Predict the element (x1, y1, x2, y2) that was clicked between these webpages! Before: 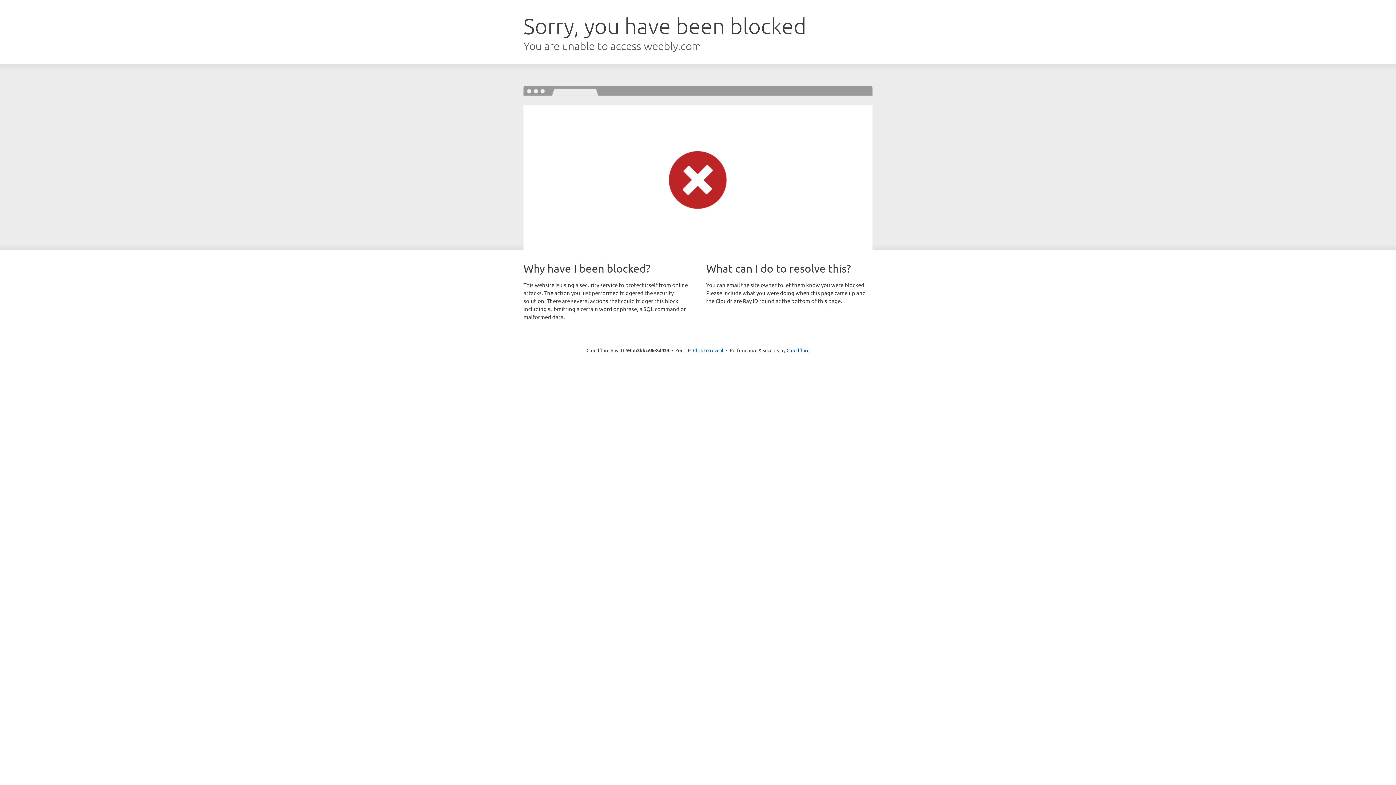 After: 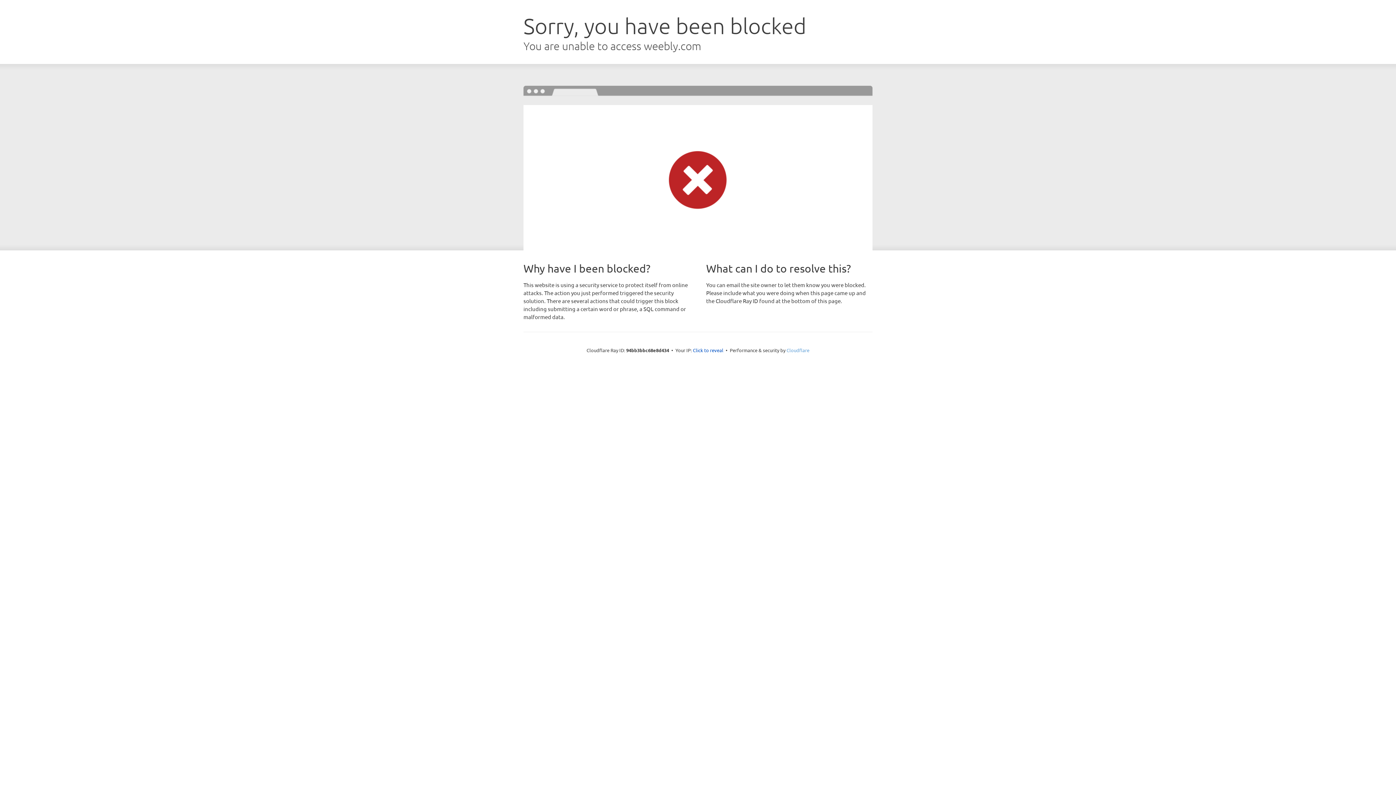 Action: bbox: (786, 347, 809, 353) label: Cloudflare